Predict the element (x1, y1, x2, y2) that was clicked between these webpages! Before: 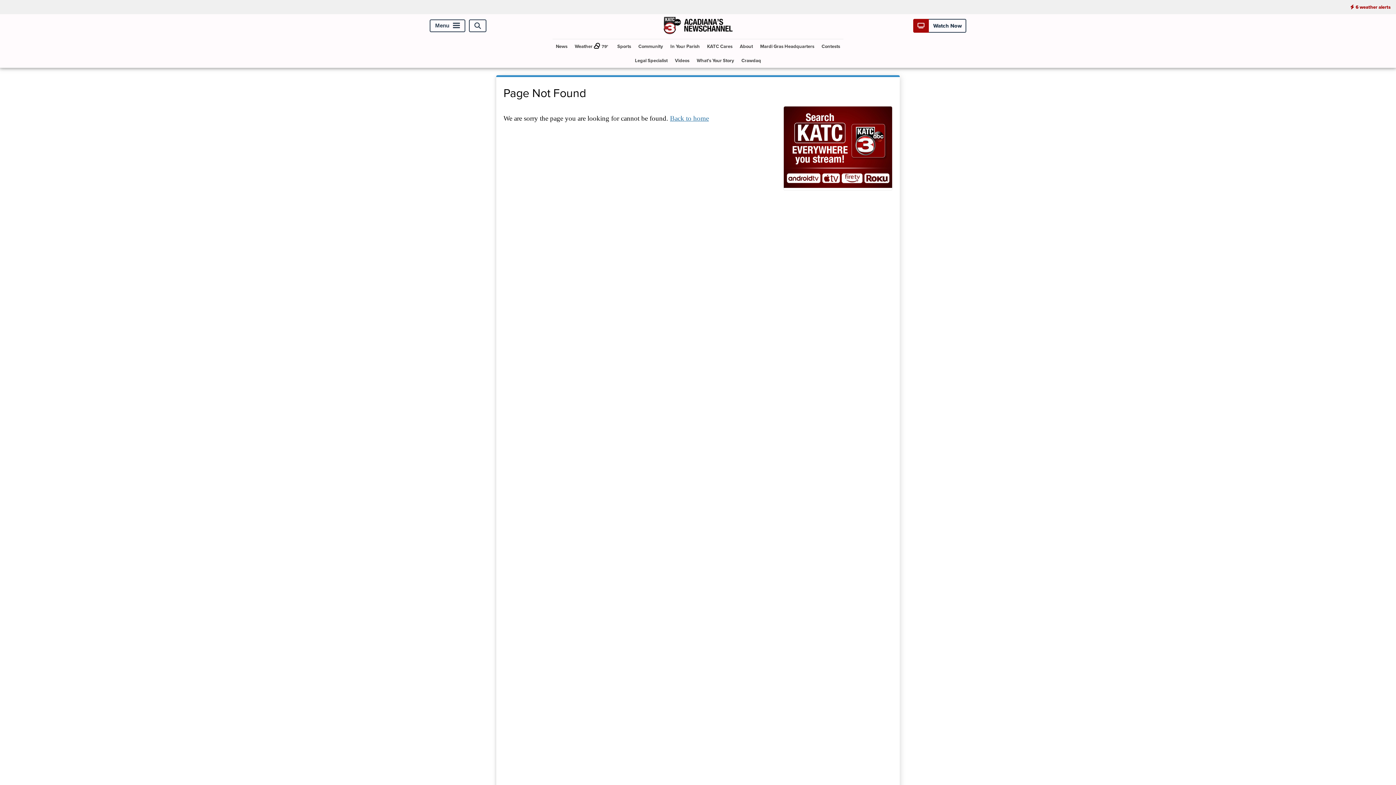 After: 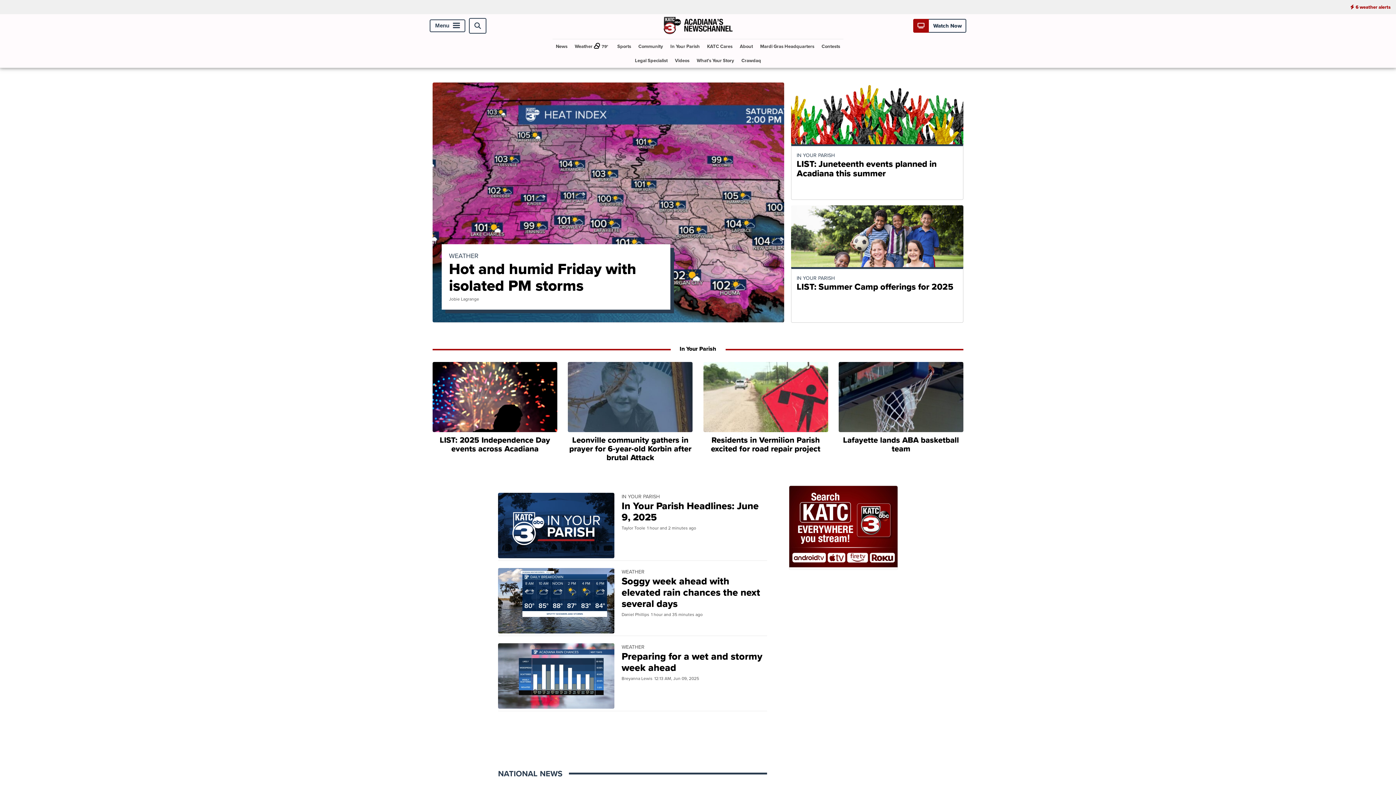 Action: bbox: (670, 114, 709, 122) label: Back to home